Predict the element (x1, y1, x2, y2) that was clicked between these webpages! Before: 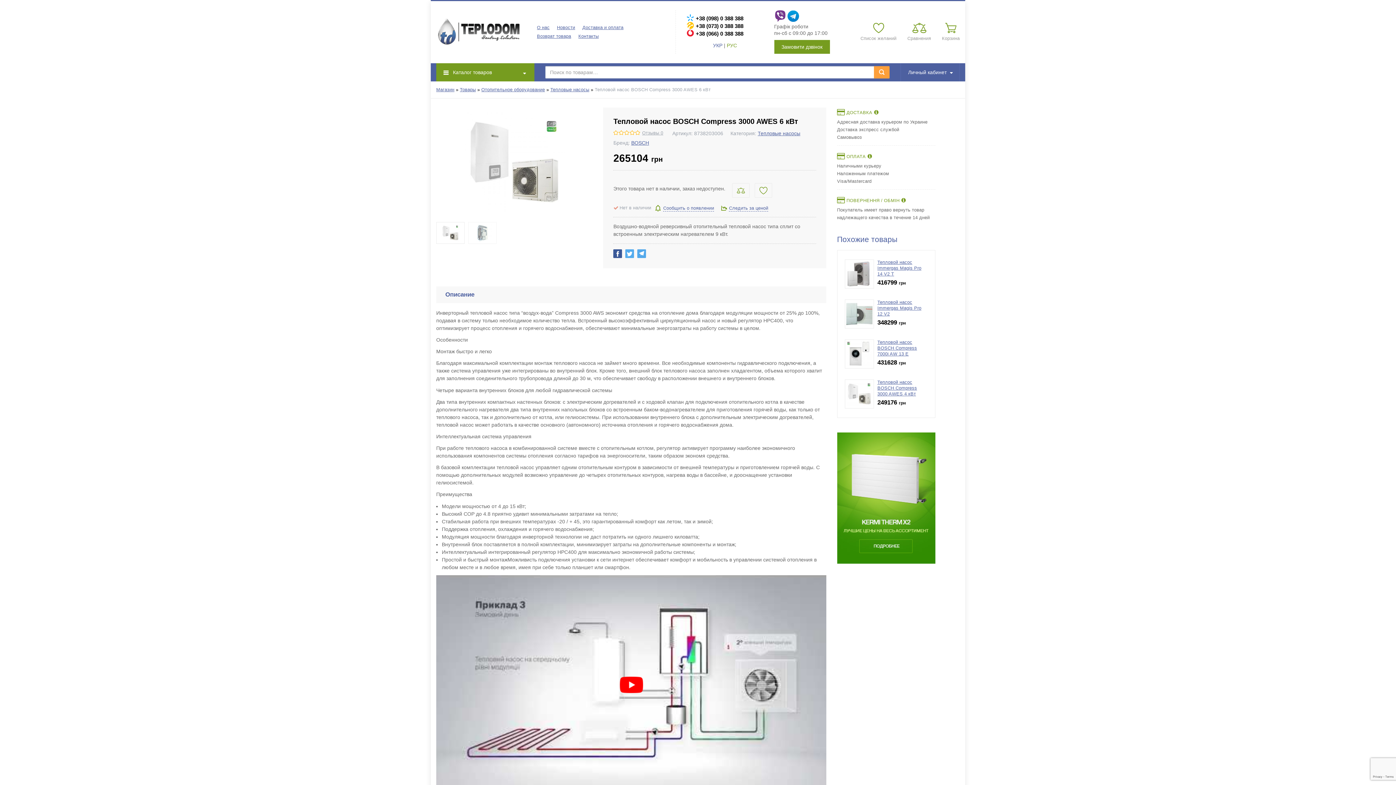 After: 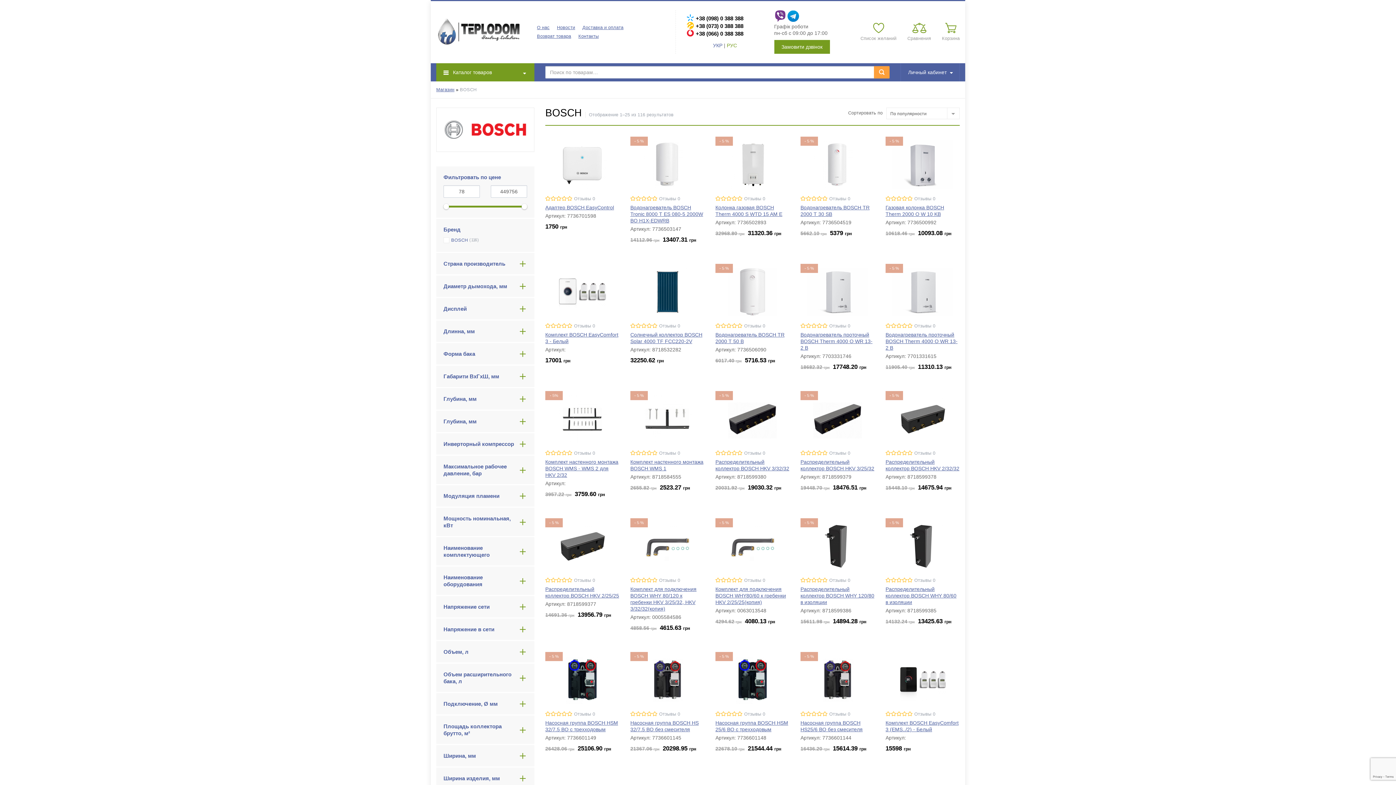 Action: bbox: (631, 140, 649, 145) label: BOSCH